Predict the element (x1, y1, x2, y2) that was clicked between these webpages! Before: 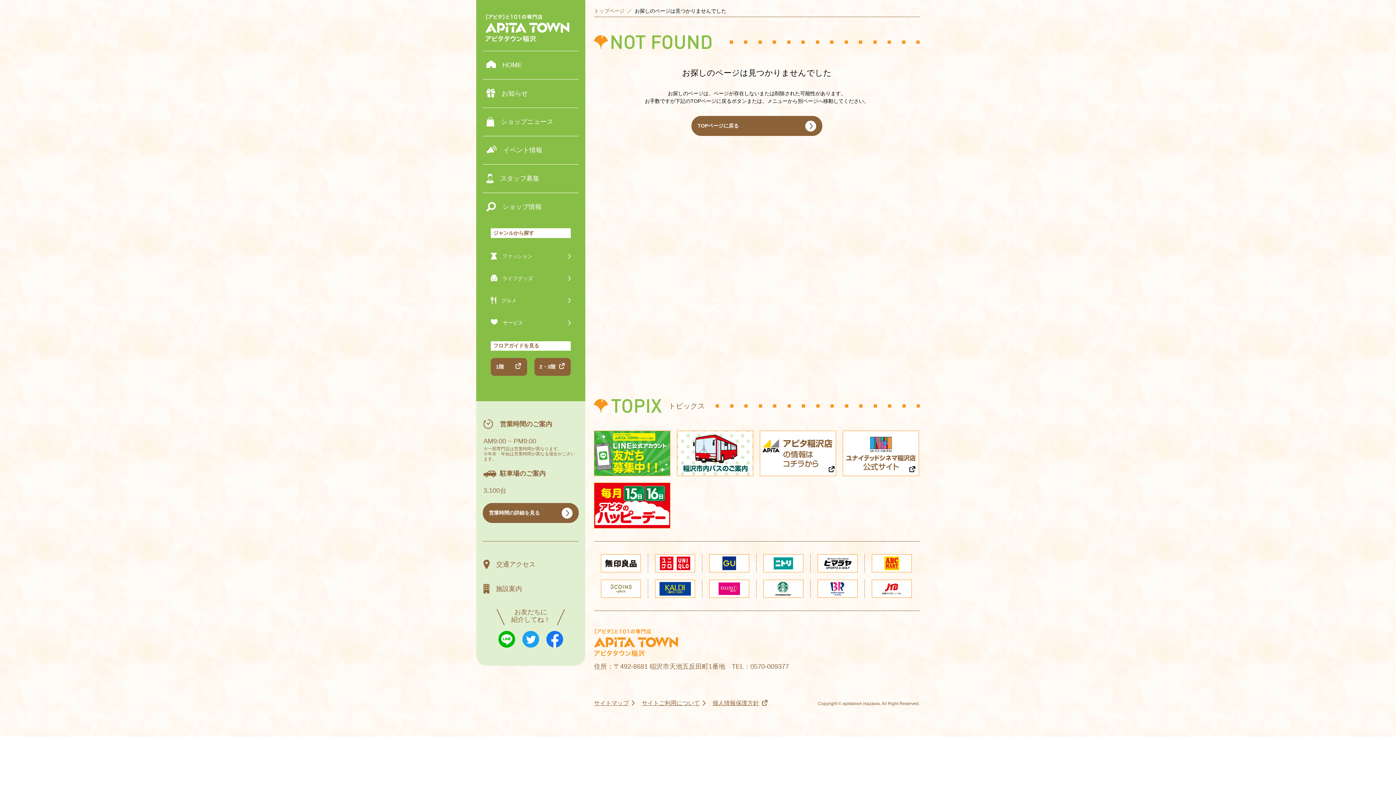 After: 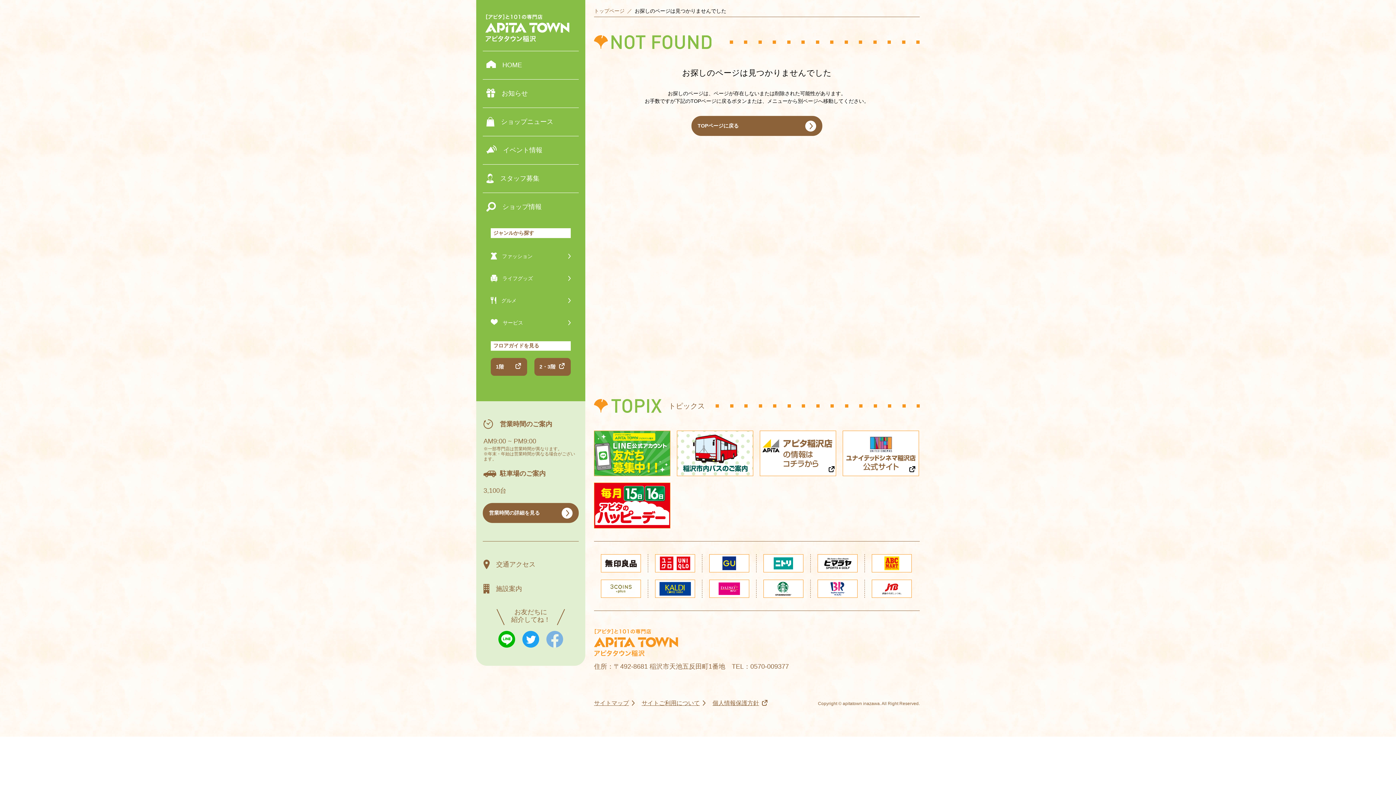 Action: bbox: (546, 631, 563, 648)